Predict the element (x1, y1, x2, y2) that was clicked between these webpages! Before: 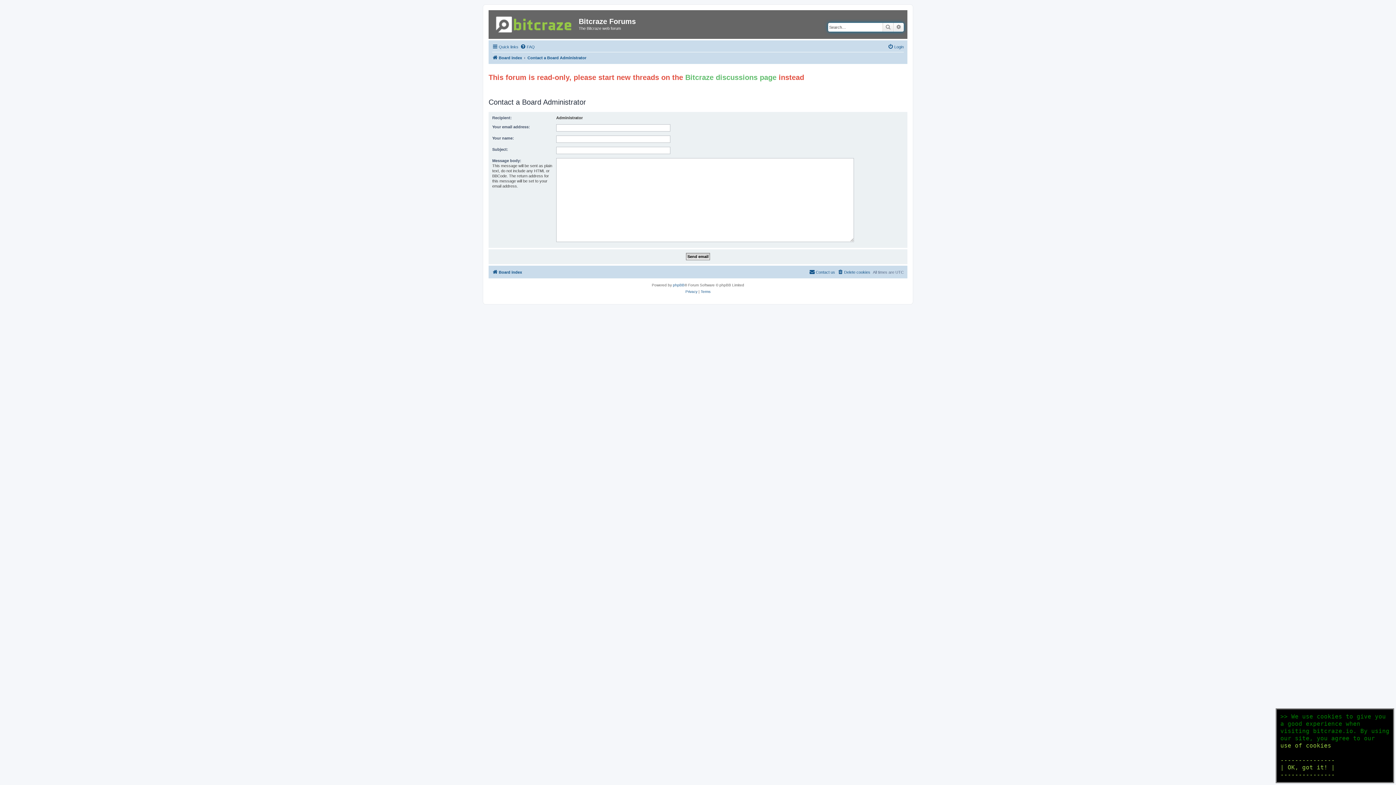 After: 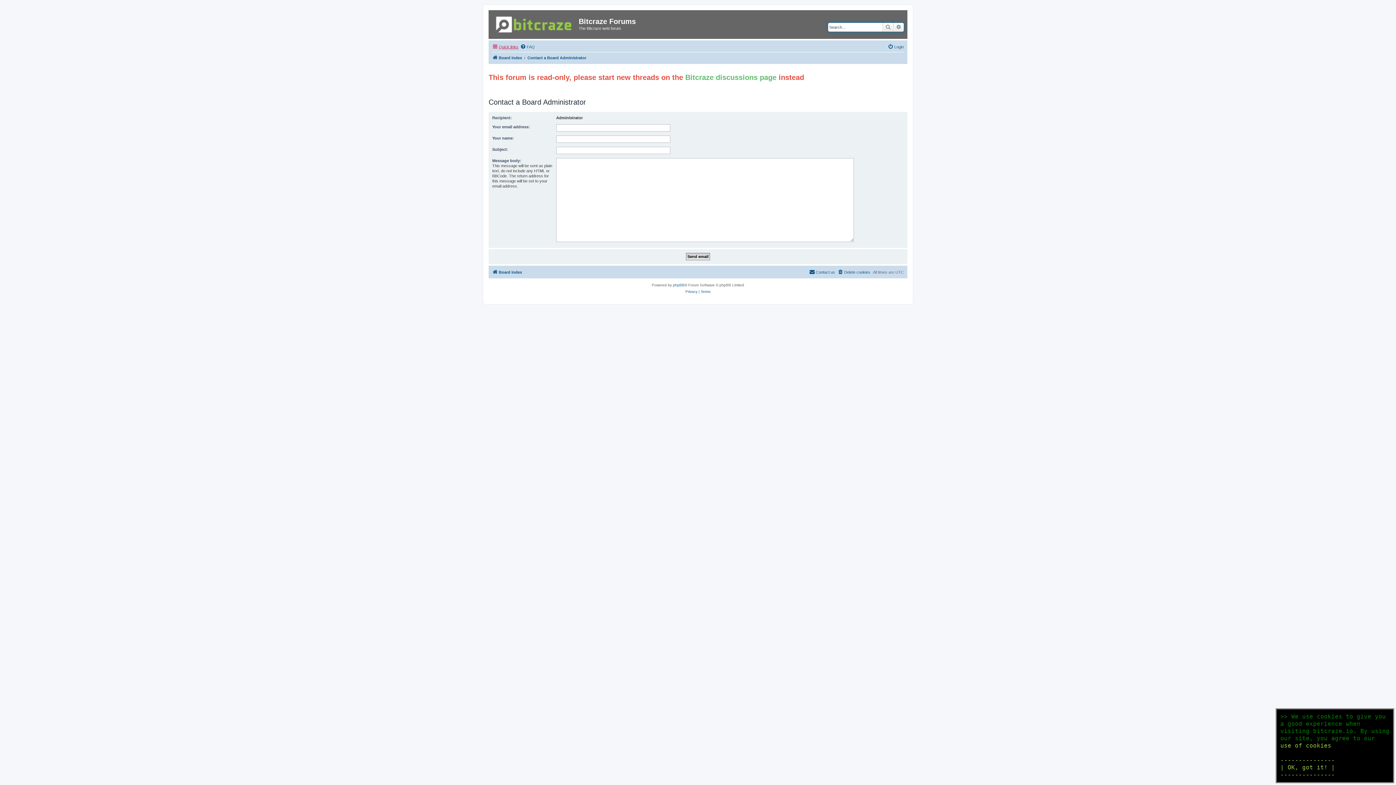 Action: label: Quick links bbox: (492, 42, 518, 51)